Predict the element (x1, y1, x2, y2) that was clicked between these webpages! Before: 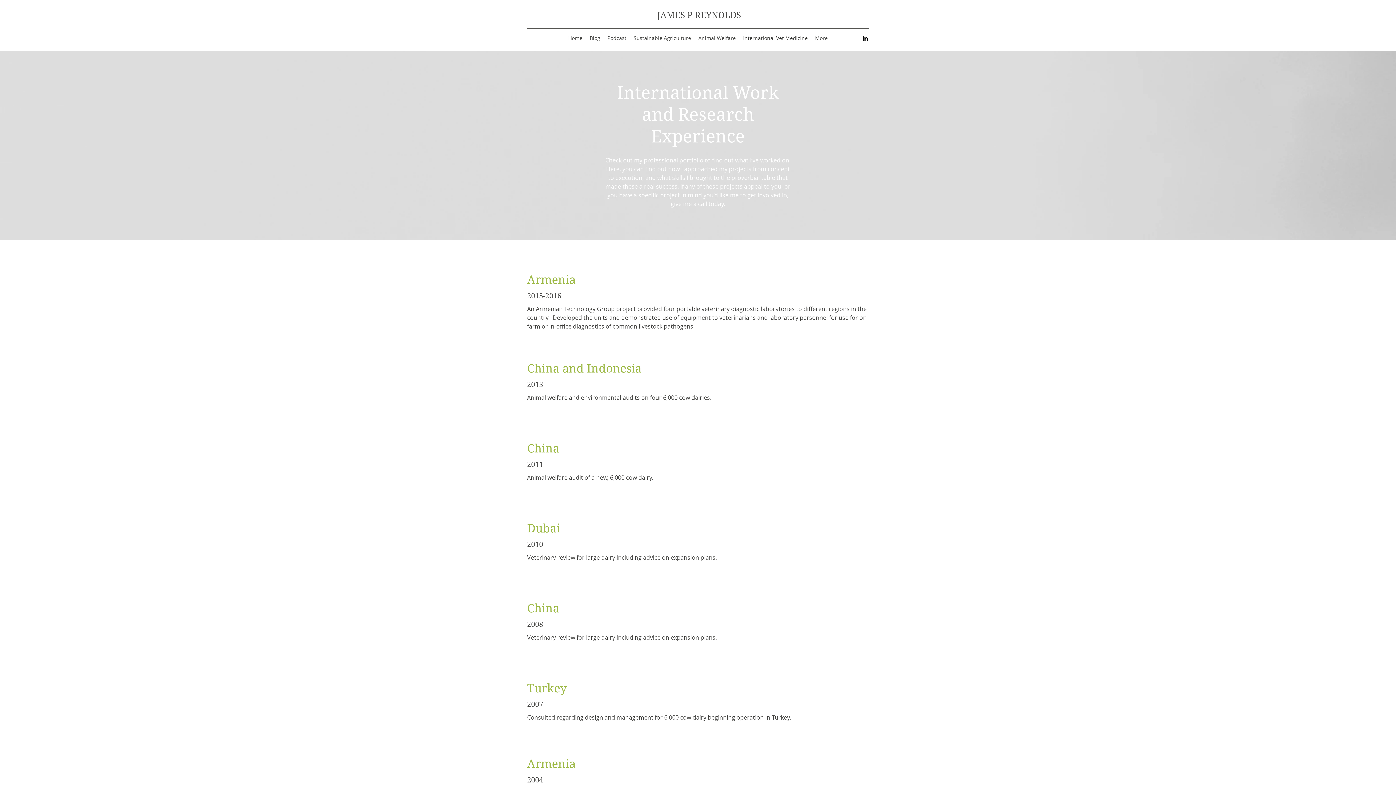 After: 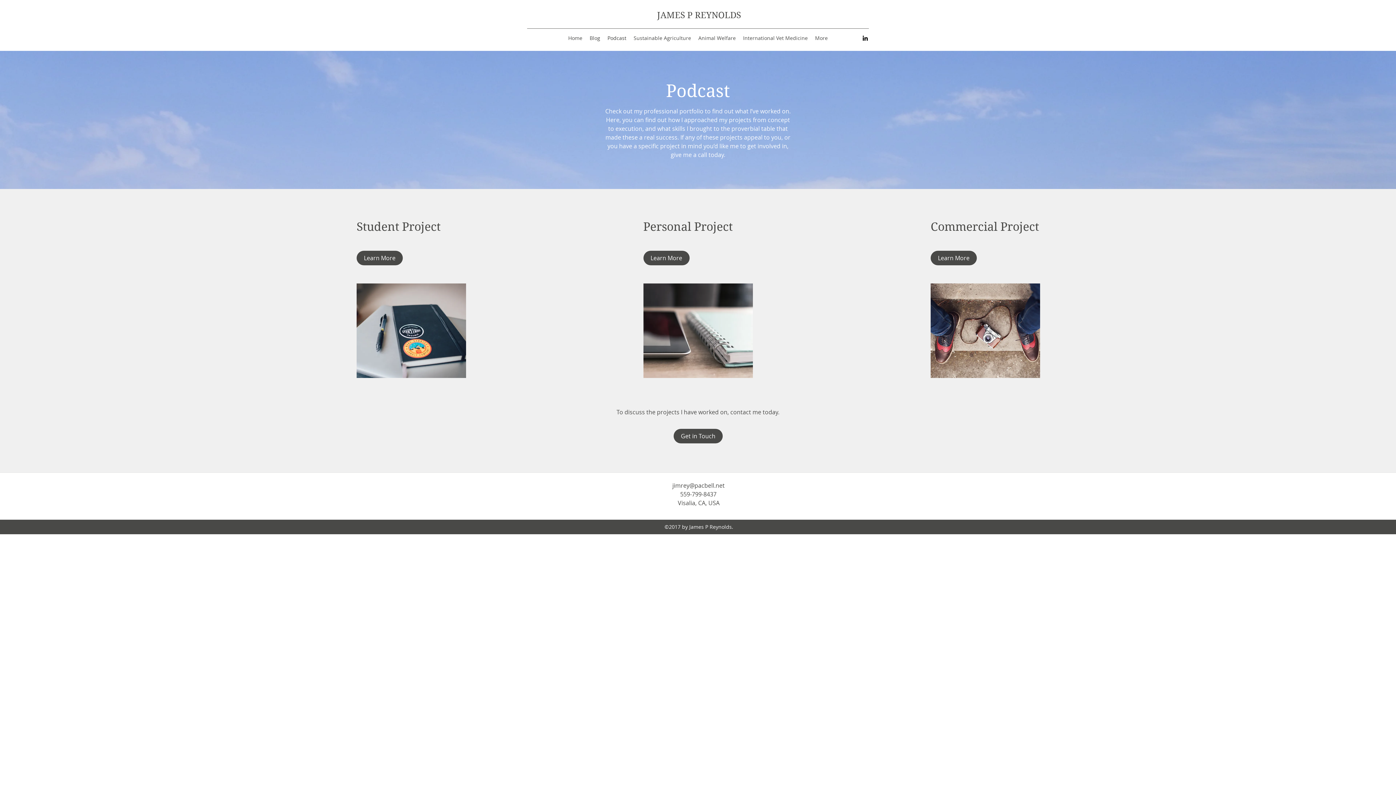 Action: bbox: (604, 32, 630, 43) label: Podcast